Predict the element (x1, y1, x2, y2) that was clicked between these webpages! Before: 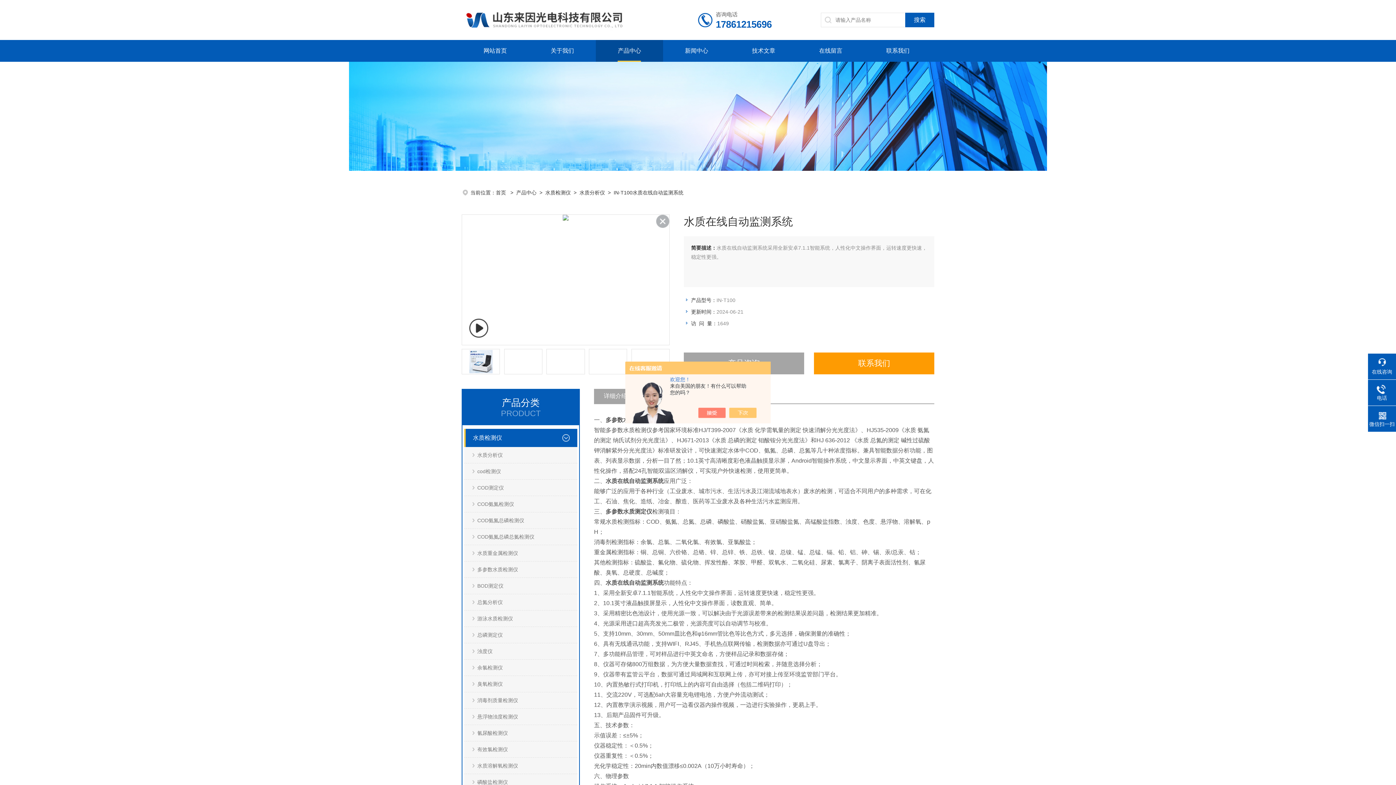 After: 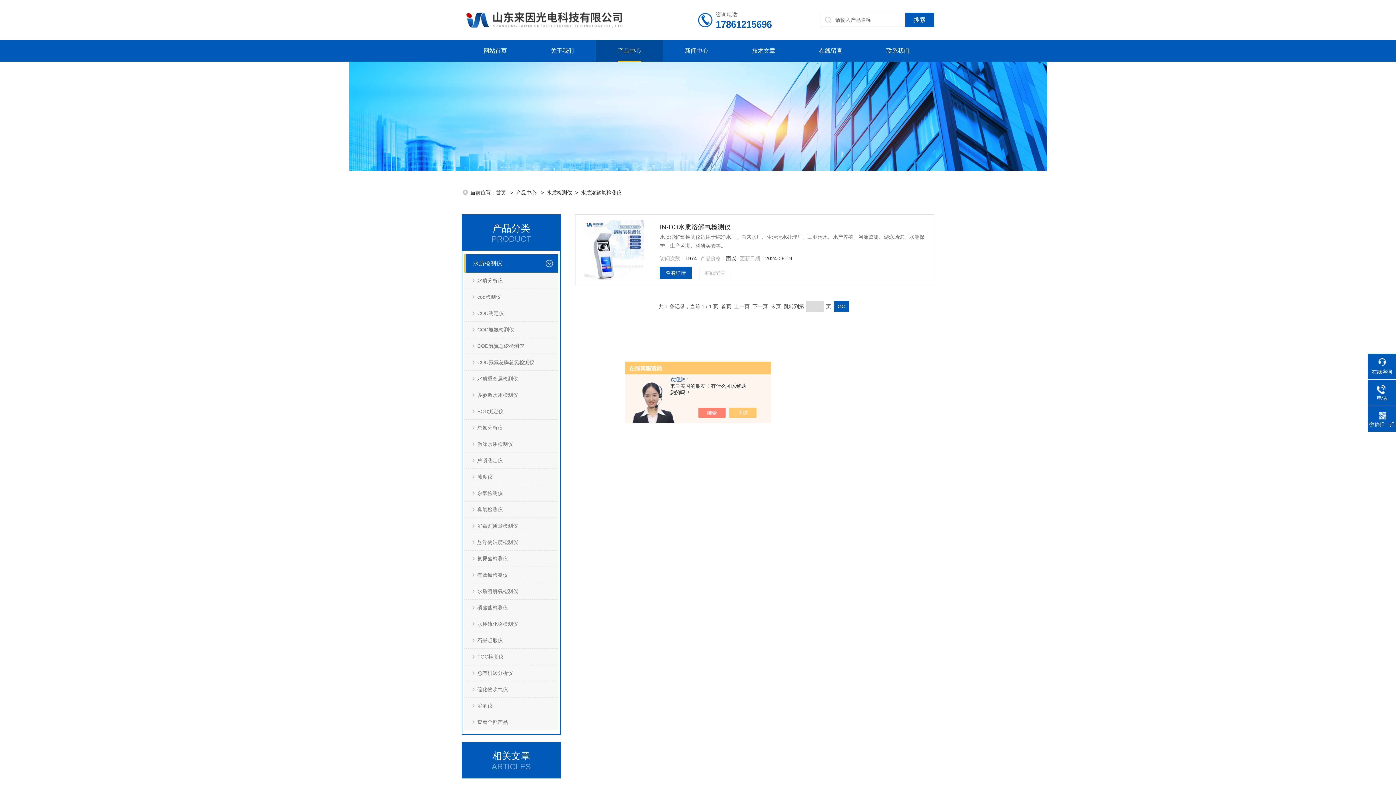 Action: bbox: (464, 757, 577, 774) label: 水质溶解氧检测仪